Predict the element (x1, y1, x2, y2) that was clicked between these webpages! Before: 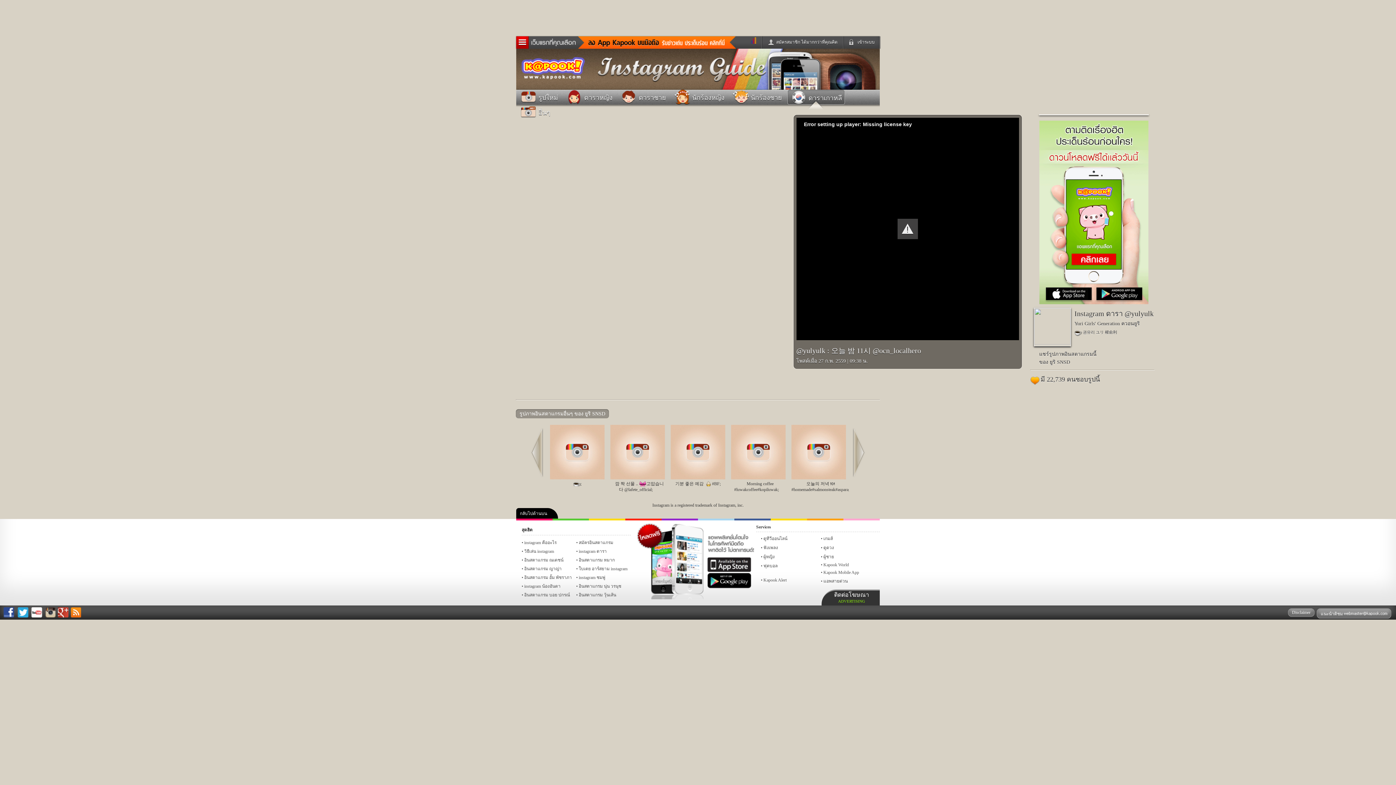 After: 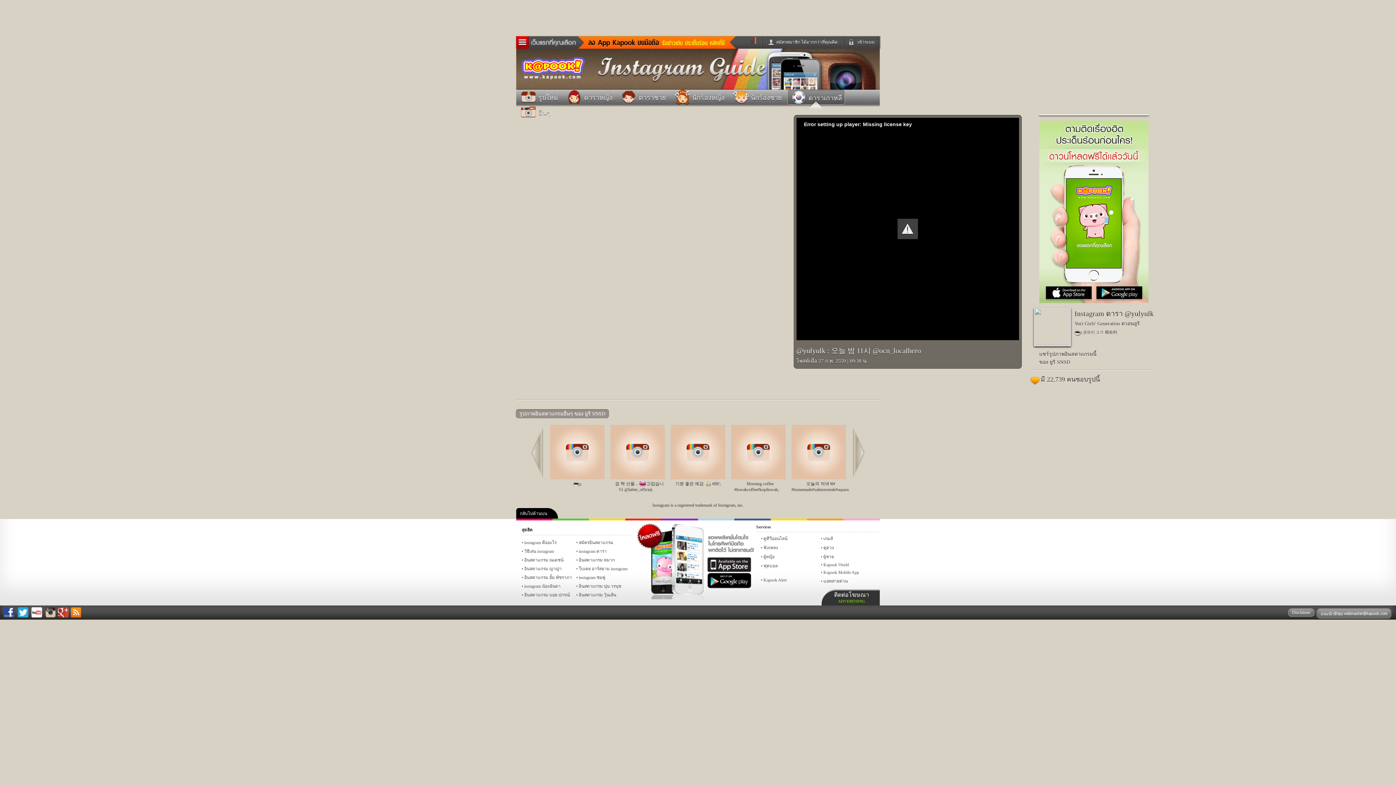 Action: bbox: (1039, 300, 1148, 305)